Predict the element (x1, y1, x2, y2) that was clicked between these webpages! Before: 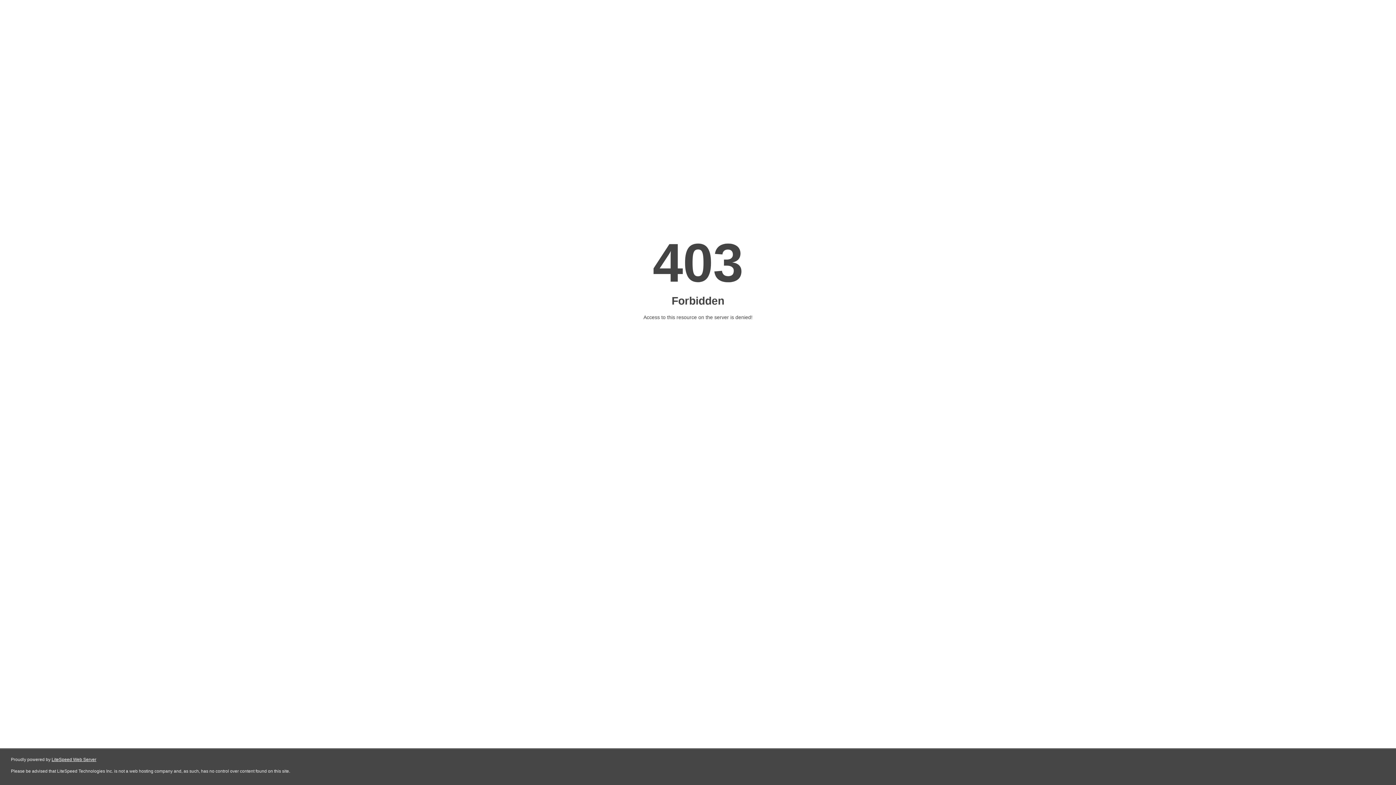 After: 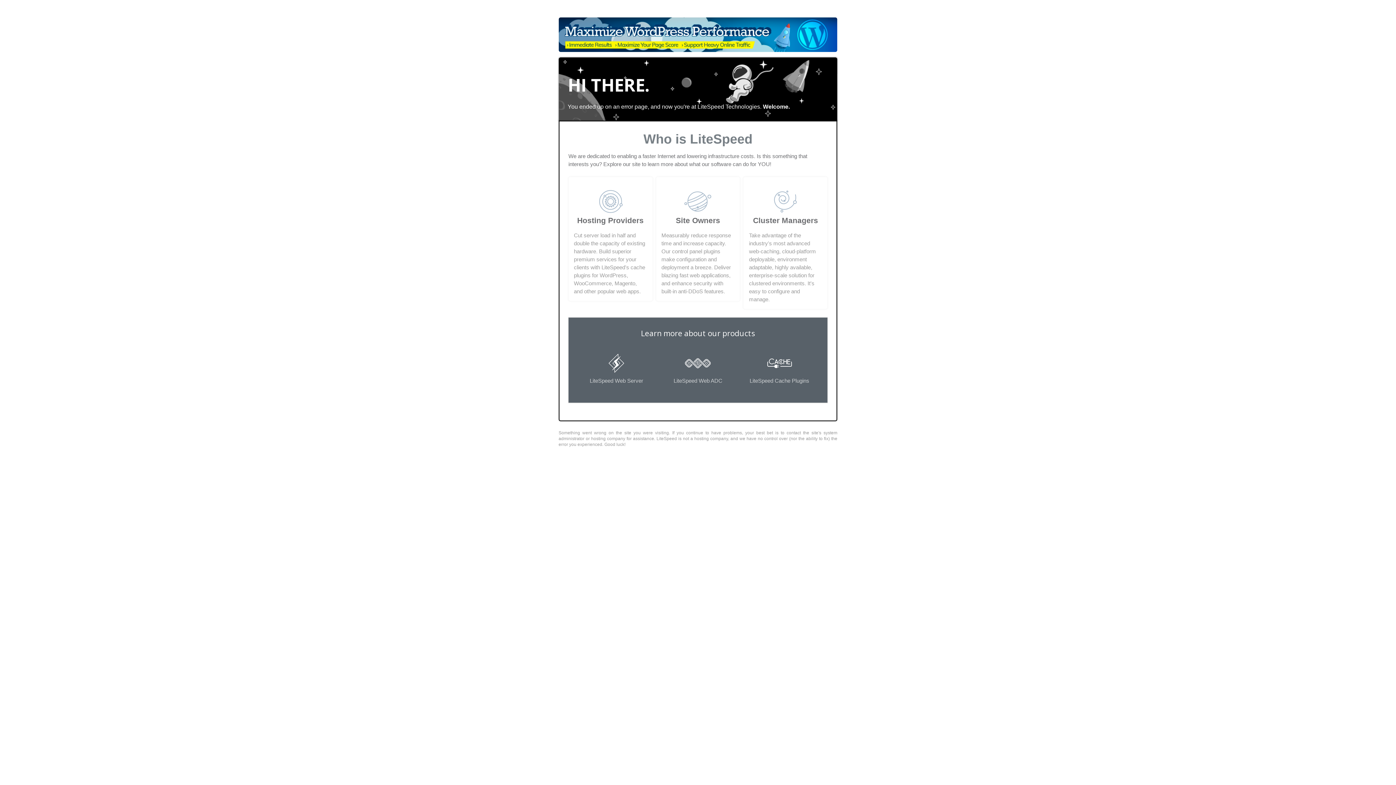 Action: bbox: (51, 757, 96, 762) label: LiteSpeed Web Server